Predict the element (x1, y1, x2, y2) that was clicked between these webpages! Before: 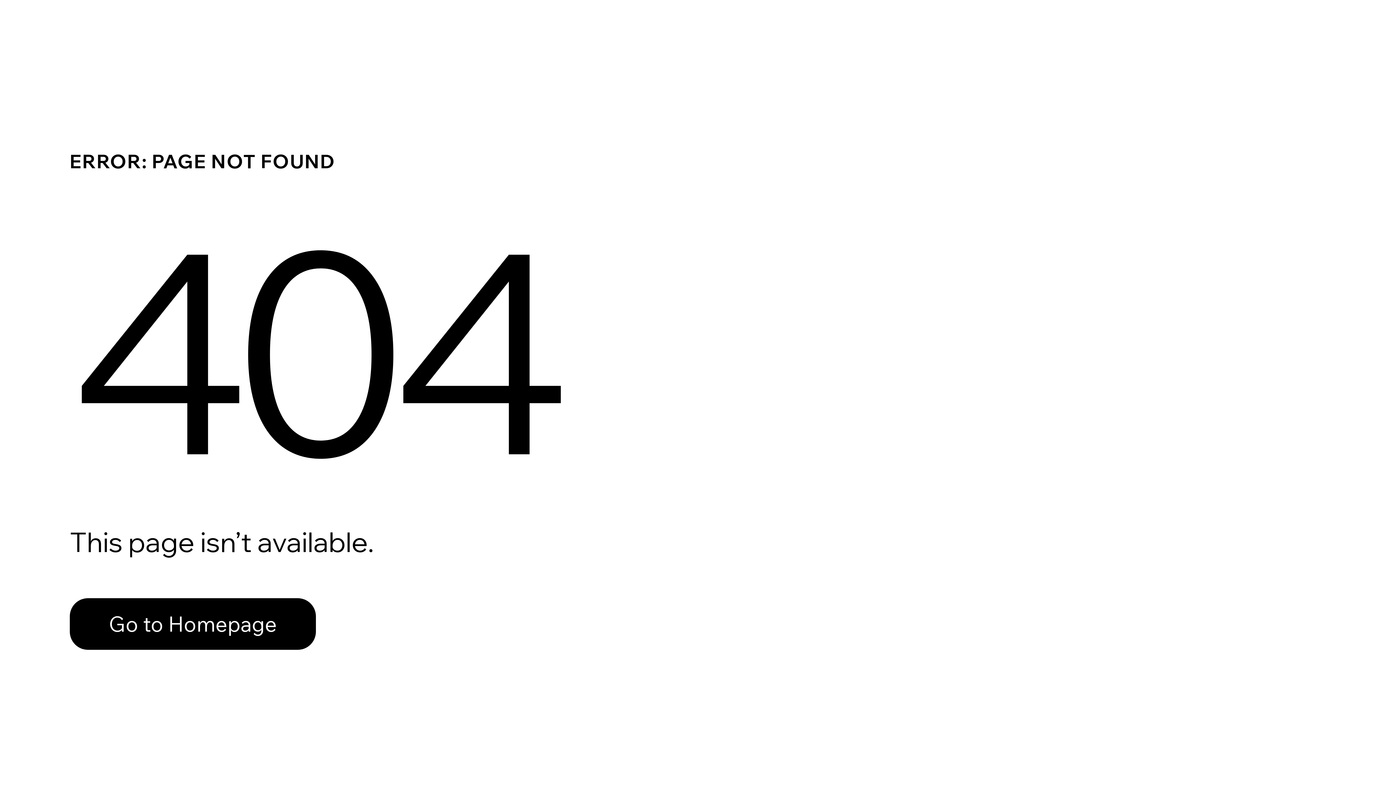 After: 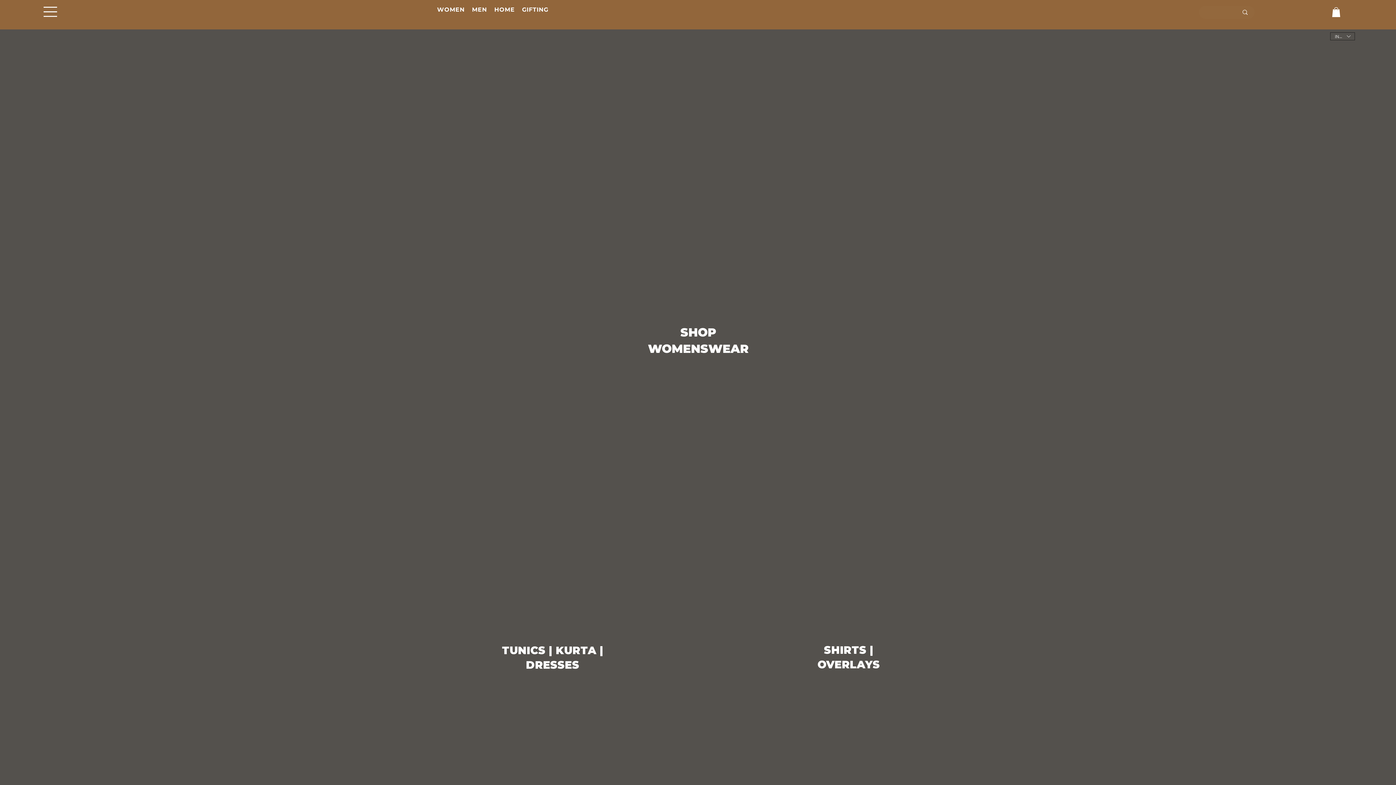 Action: bbox: (69, 582, 768, 659) label: Go to Homepage